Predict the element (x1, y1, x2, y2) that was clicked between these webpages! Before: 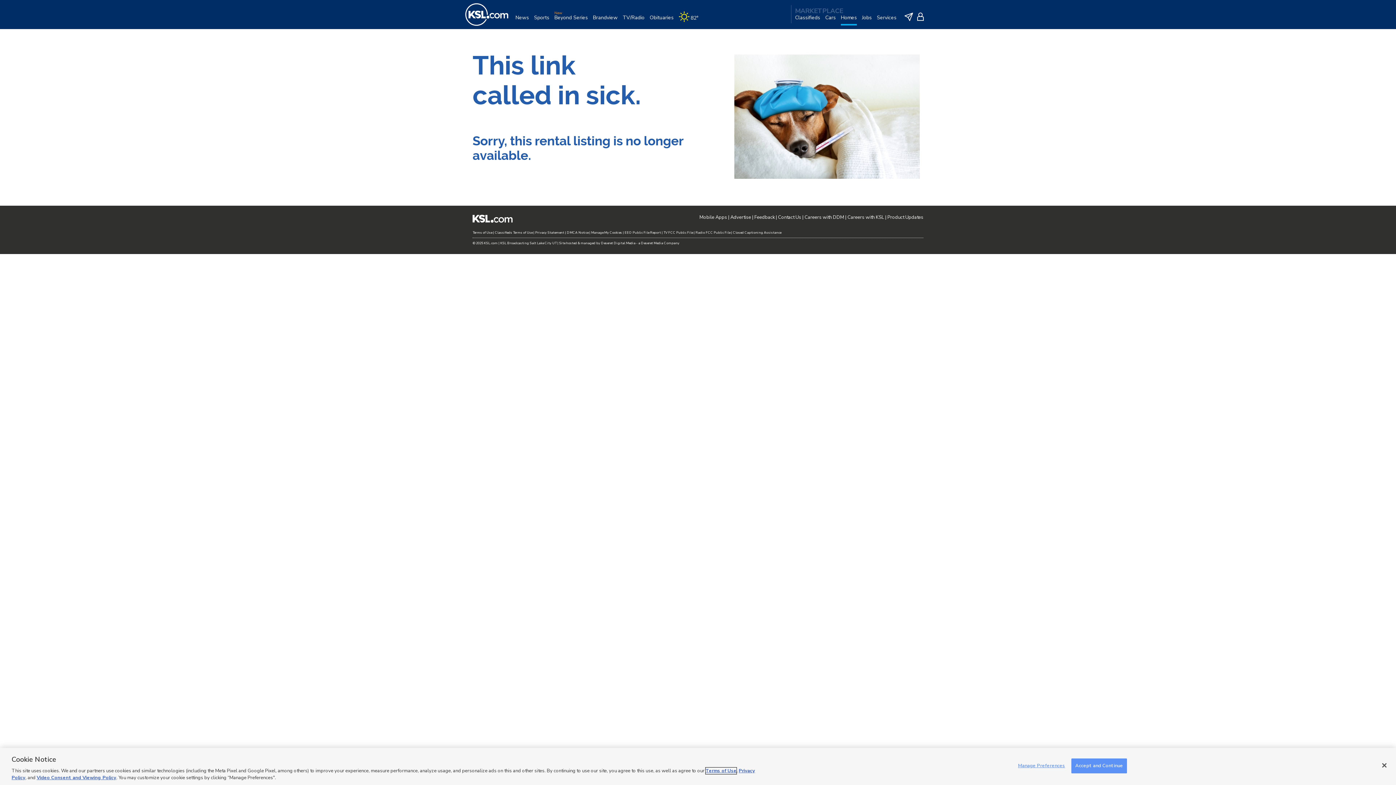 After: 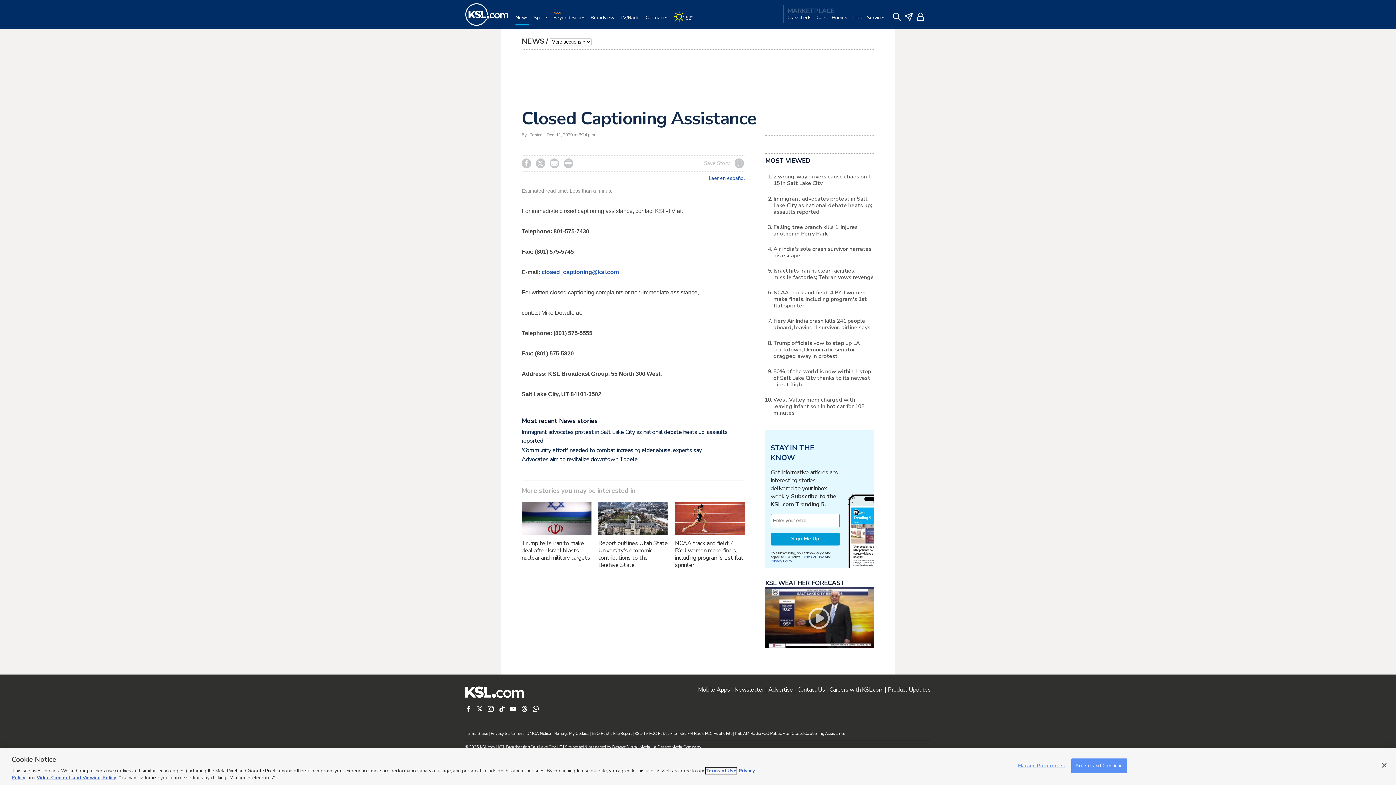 Action: bbox: (733, 230, 781, 234) label: Closed Captioning Assistance